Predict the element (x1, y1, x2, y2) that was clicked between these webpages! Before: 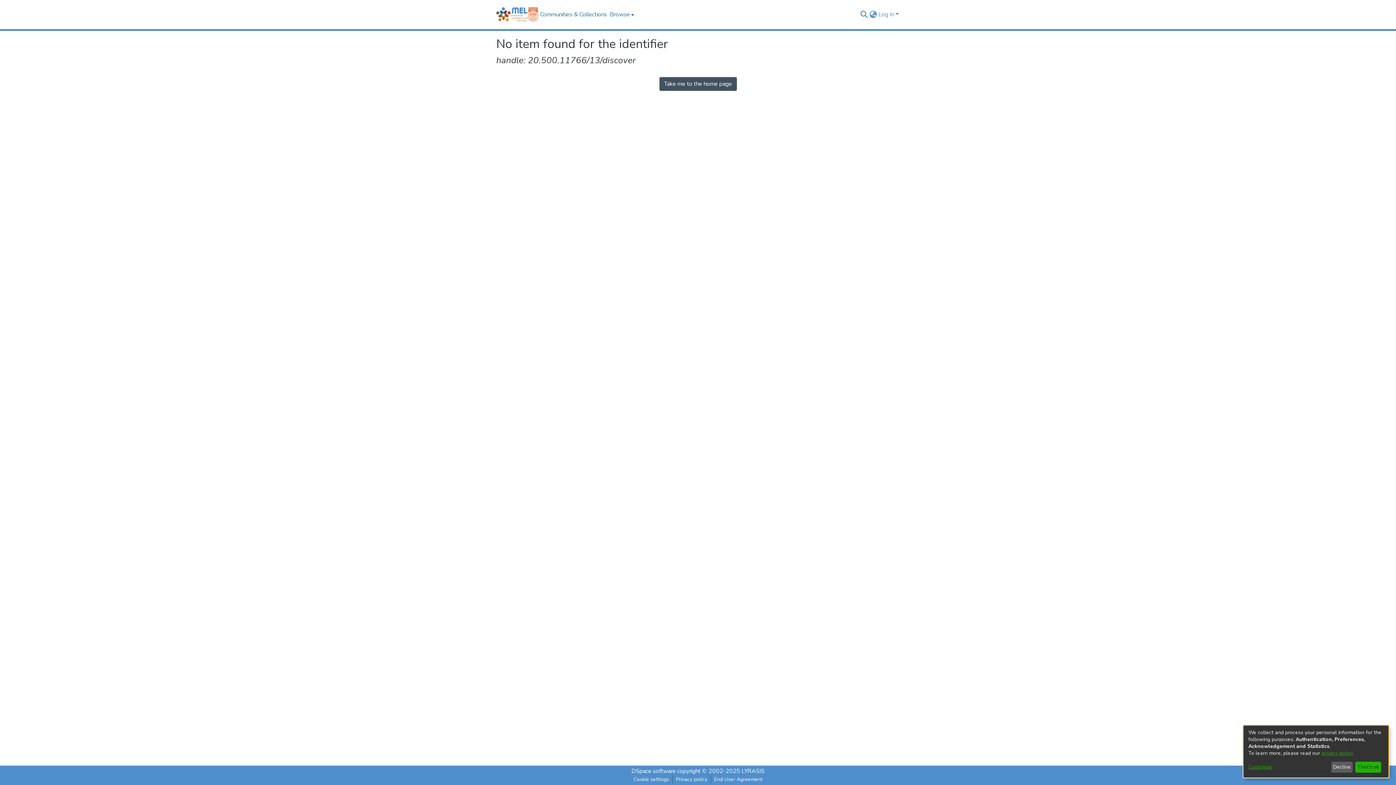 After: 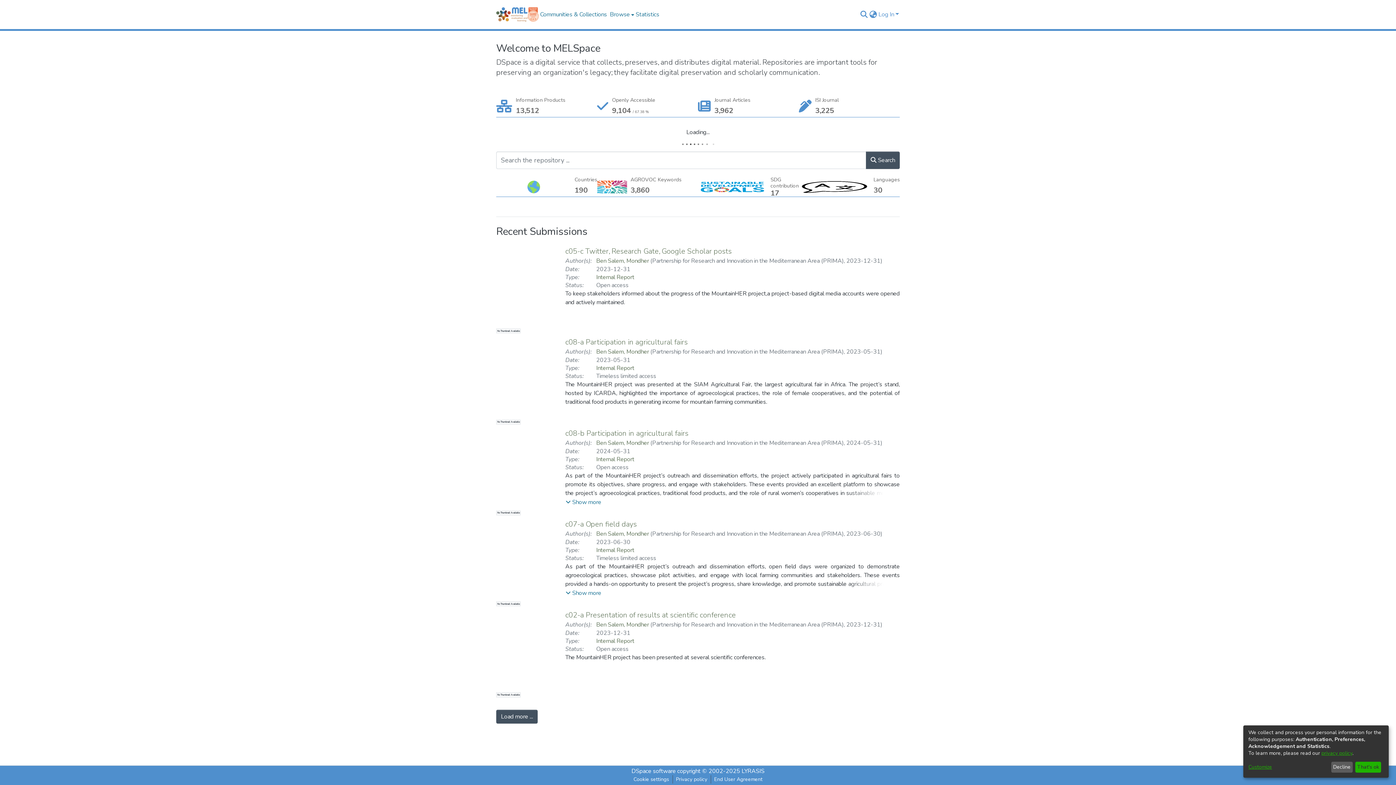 Action: bbox: (496, 7, 527, 21) label: Home